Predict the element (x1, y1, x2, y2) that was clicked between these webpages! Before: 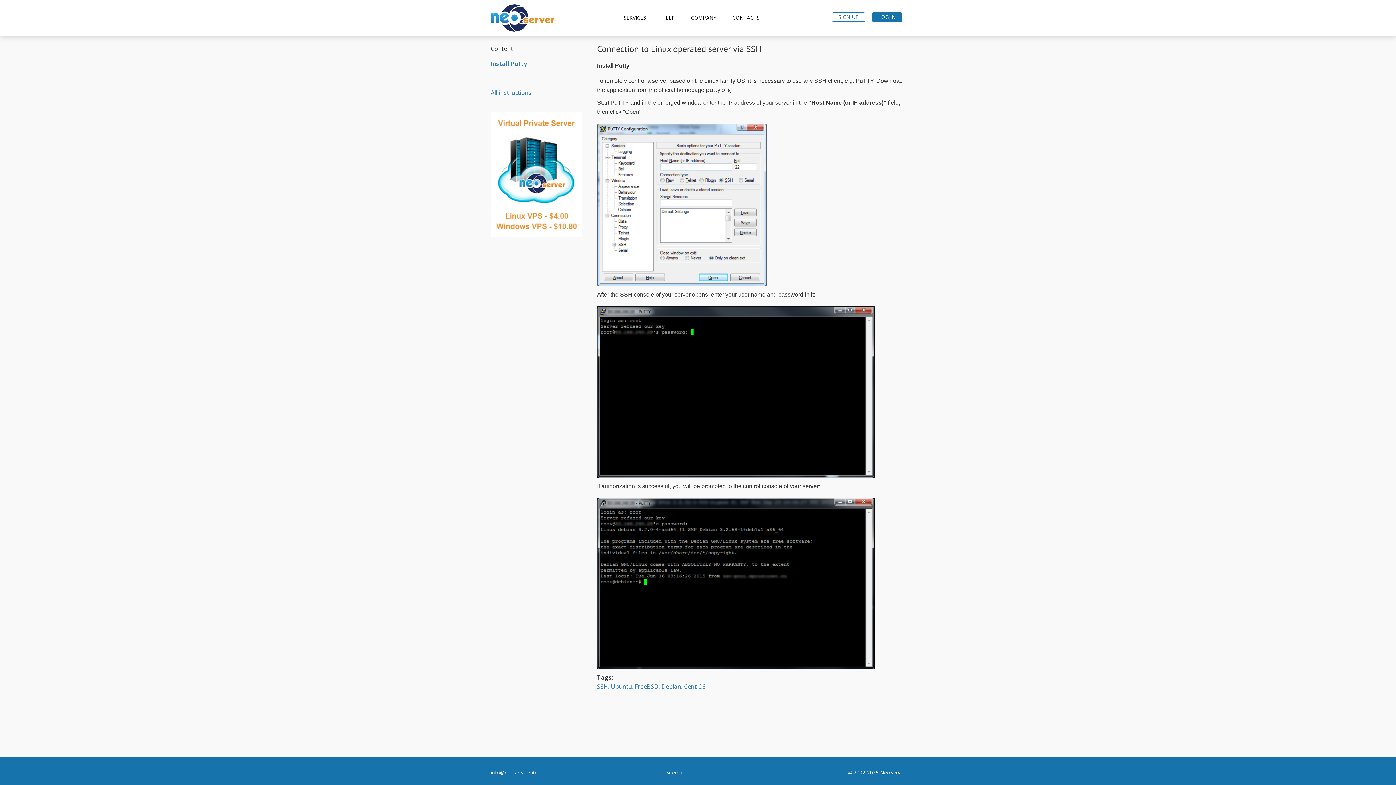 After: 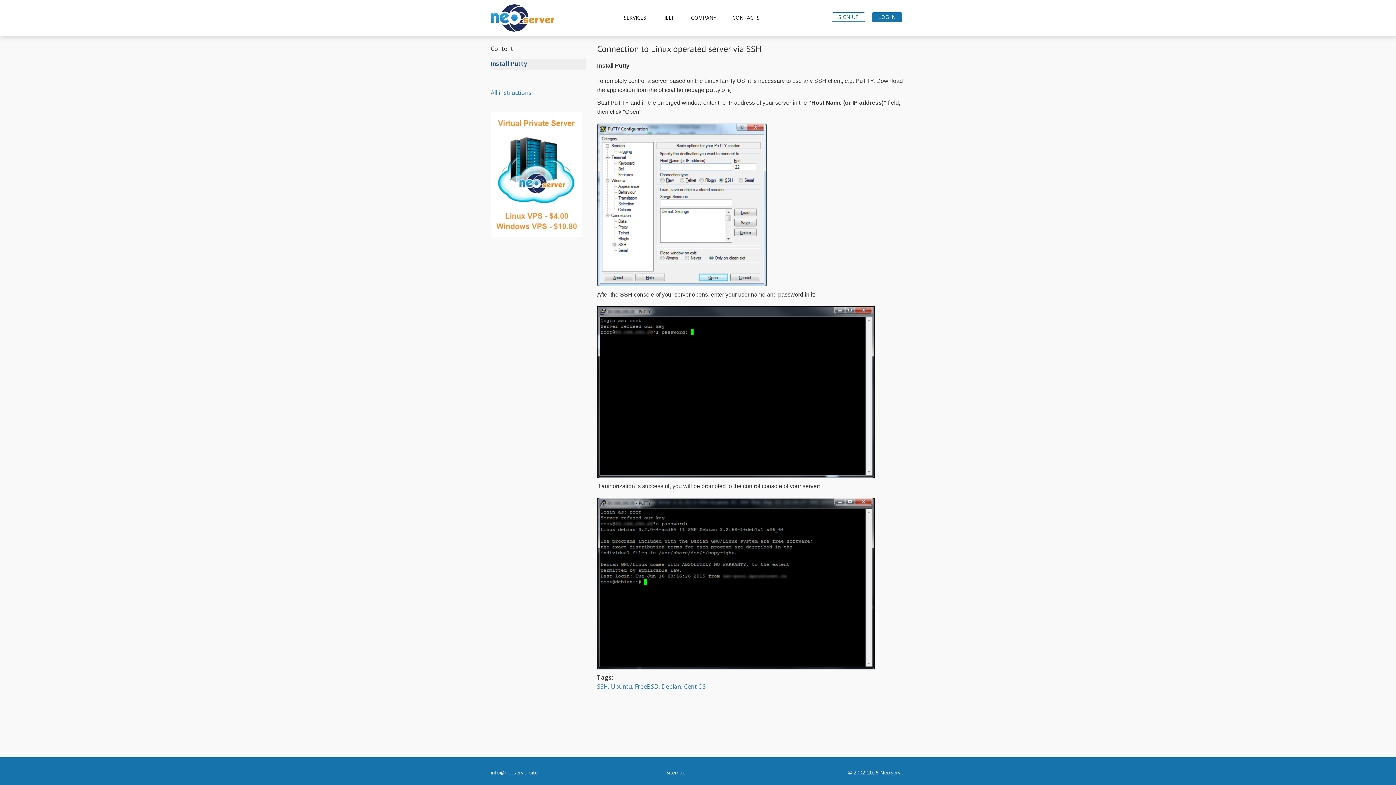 Action: label: Install Putty bbox: (490, 59, 586, 70)